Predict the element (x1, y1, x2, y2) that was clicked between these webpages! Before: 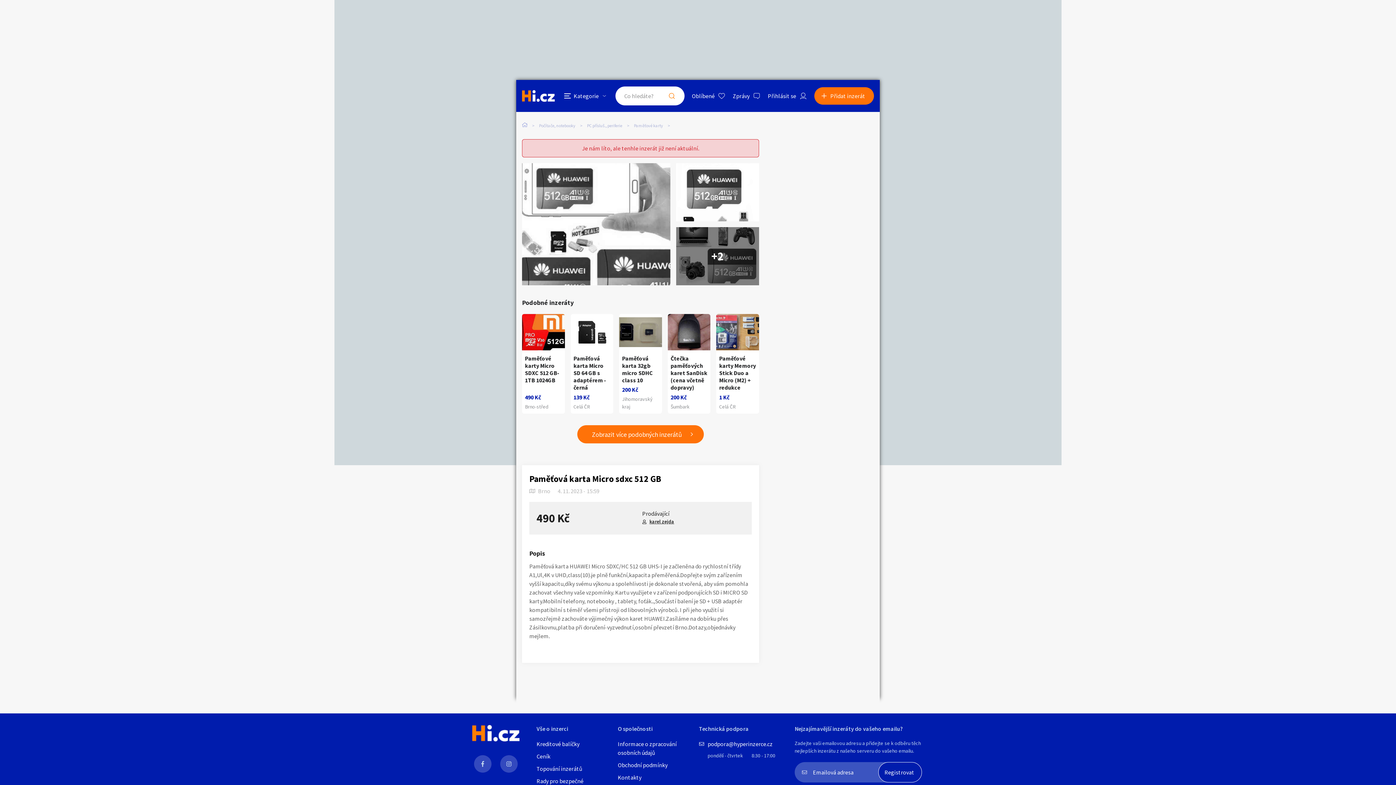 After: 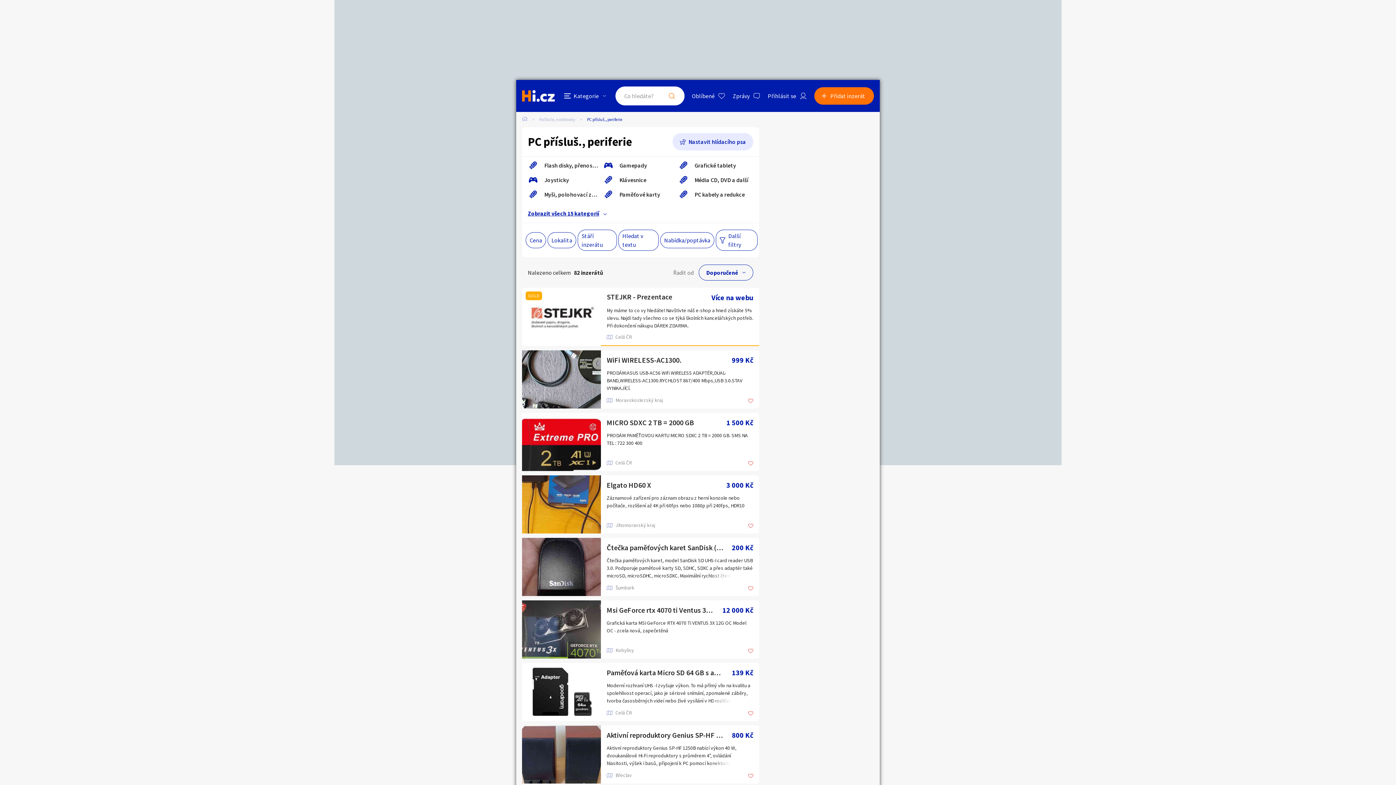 Action: bbox: (587, 122, 634, 128) label: PC přísluš., periferie